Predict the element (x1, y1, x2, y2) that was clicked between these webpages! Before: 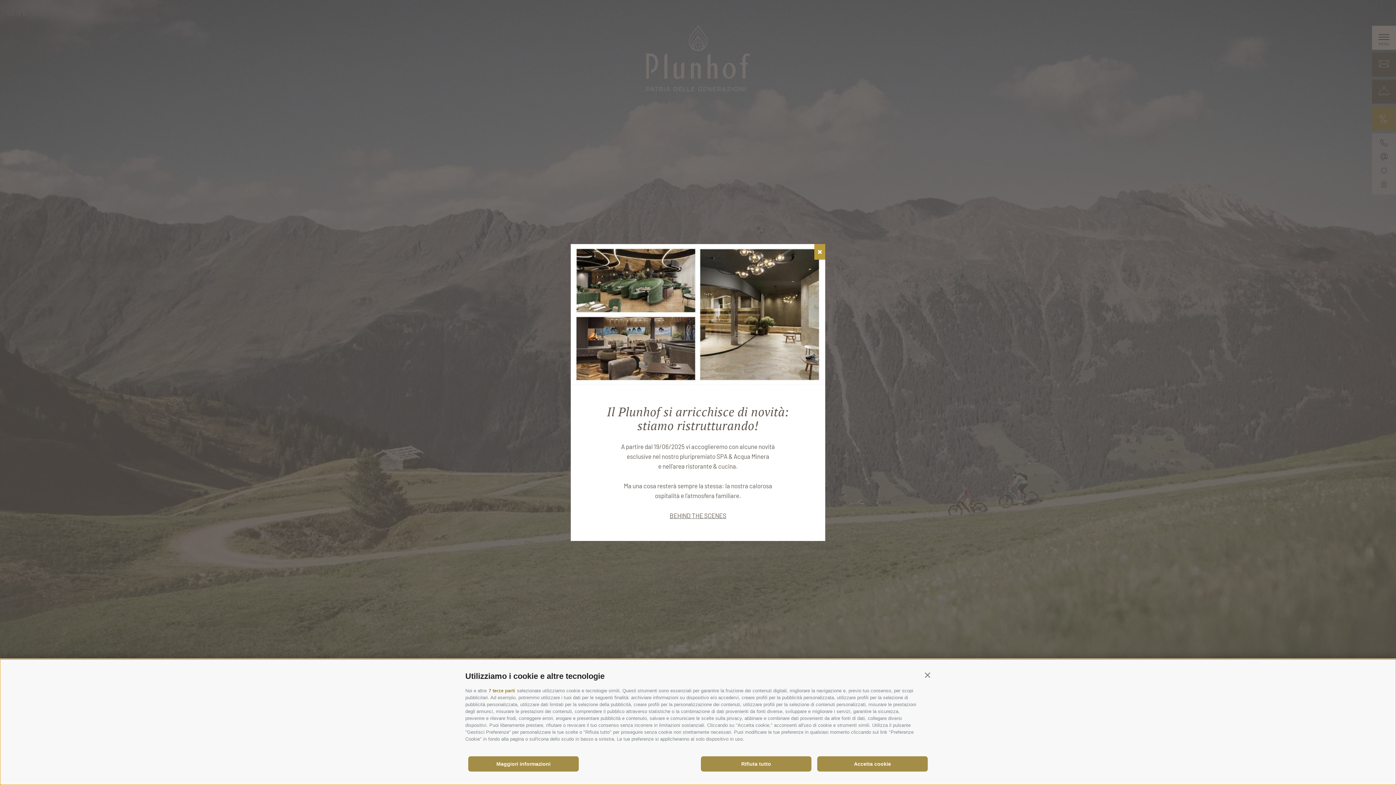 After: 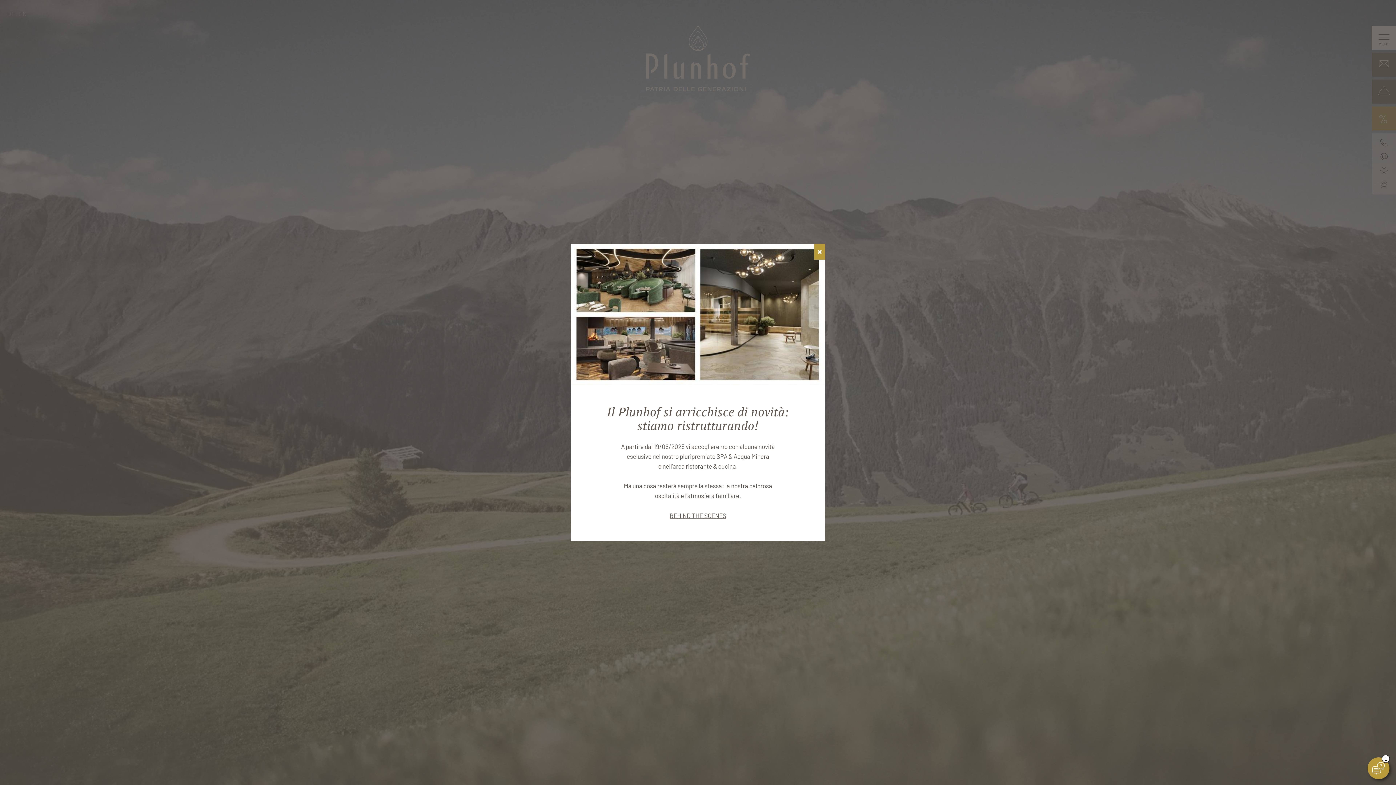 Action: bbox: (817, 756, 928, 771) label: Accetta cookie